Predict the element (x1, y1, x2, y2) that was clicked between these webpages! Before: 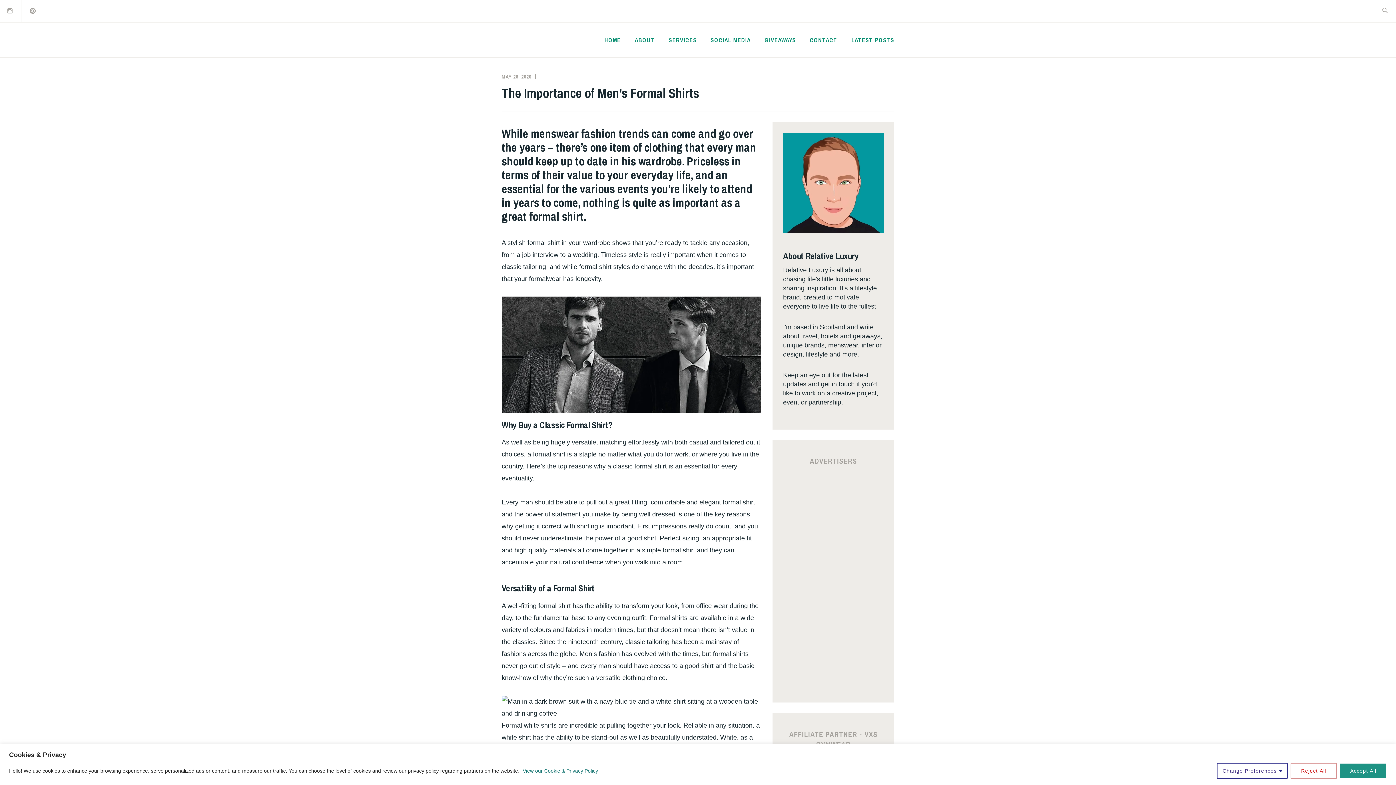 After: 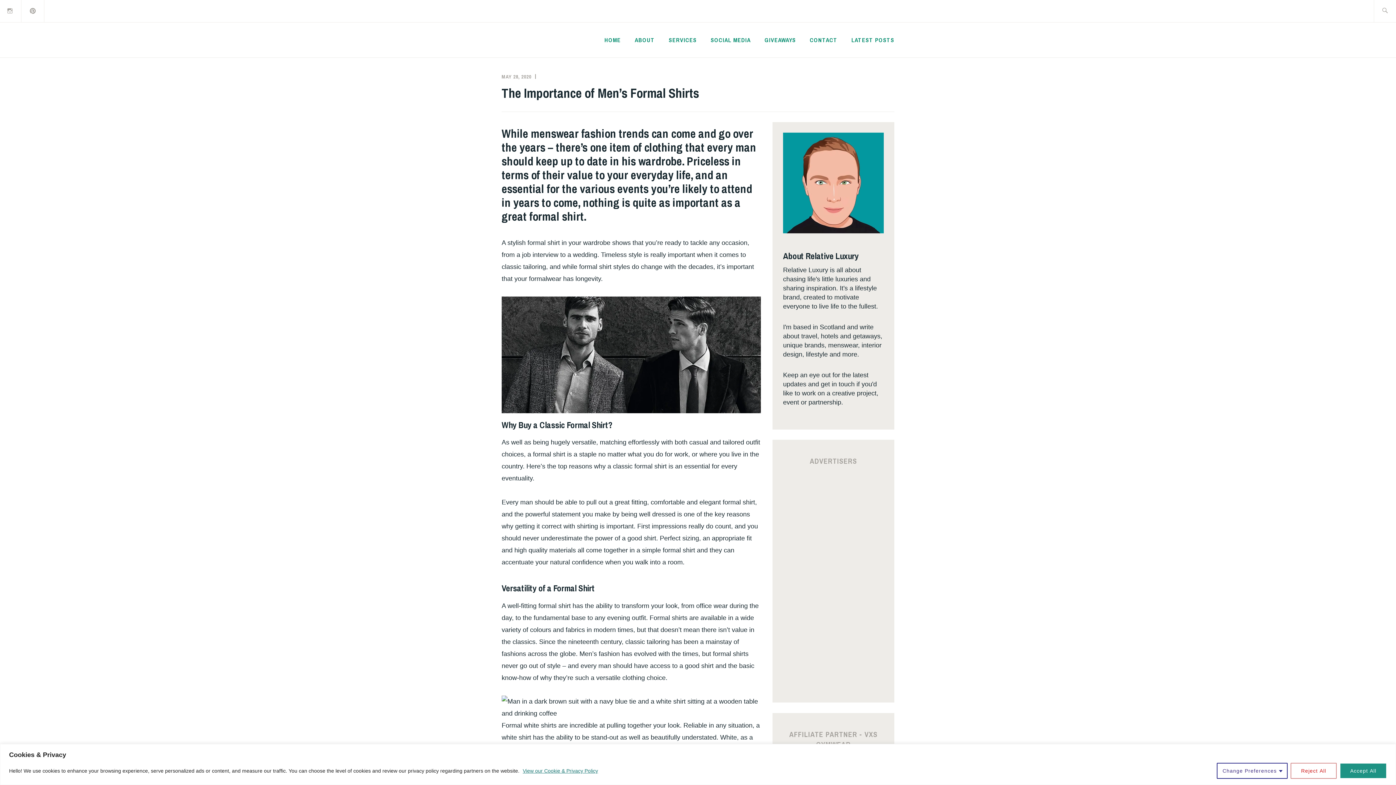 Action: label: MAY 28, 2020 bbox: (501, 73, 531, 79)